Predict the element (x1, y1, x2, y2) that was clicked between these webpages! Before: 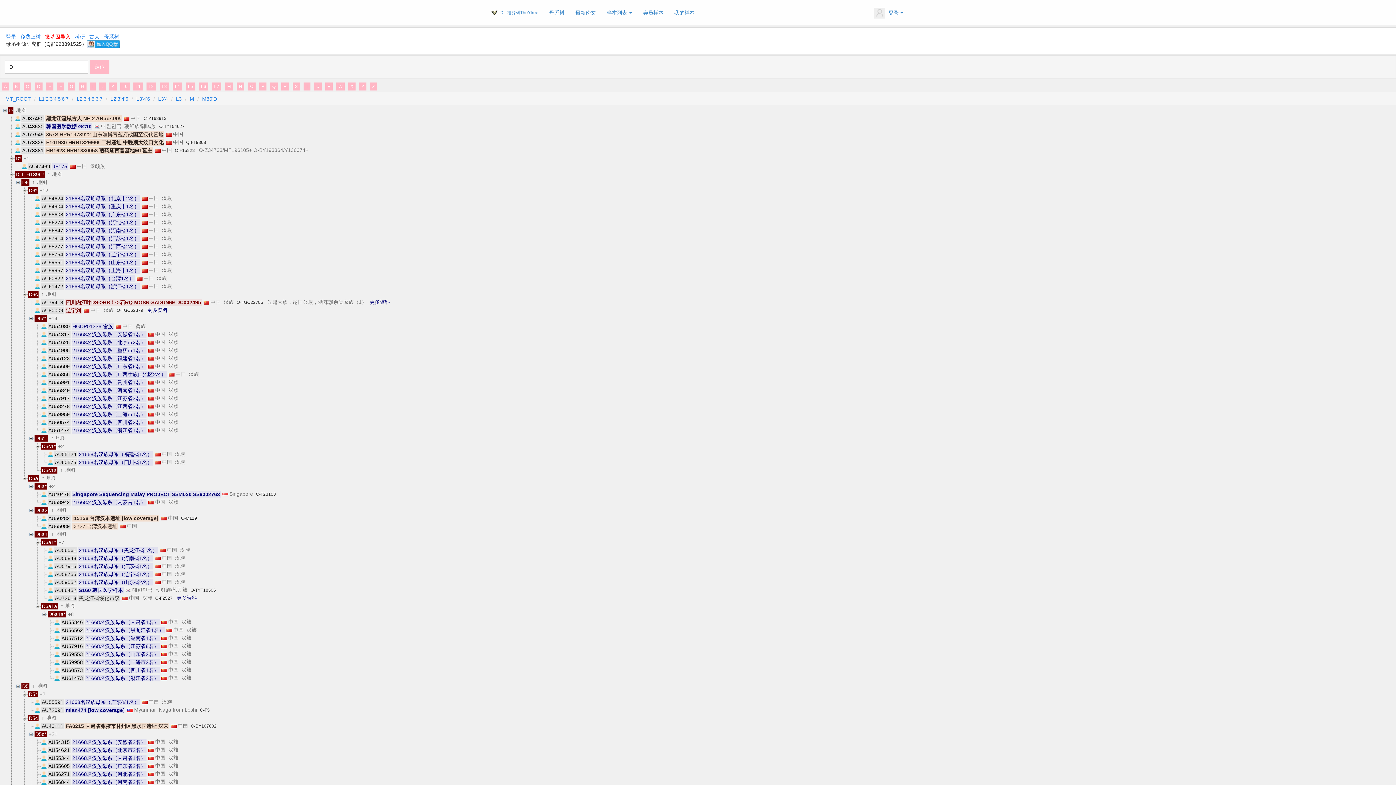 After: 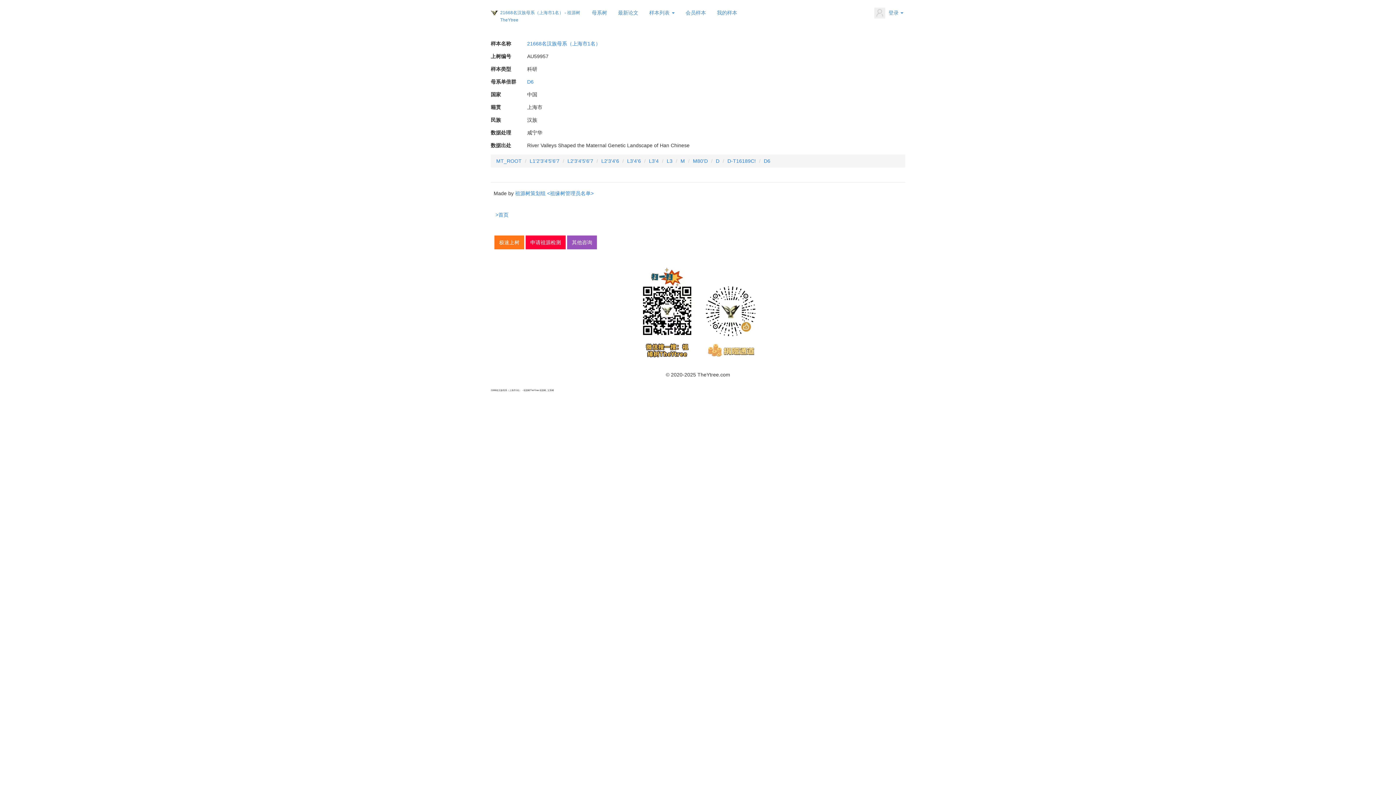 Action: bbox: (34, 267, 141, 275) label: AU5995721668名汉族母系（上海市1名）